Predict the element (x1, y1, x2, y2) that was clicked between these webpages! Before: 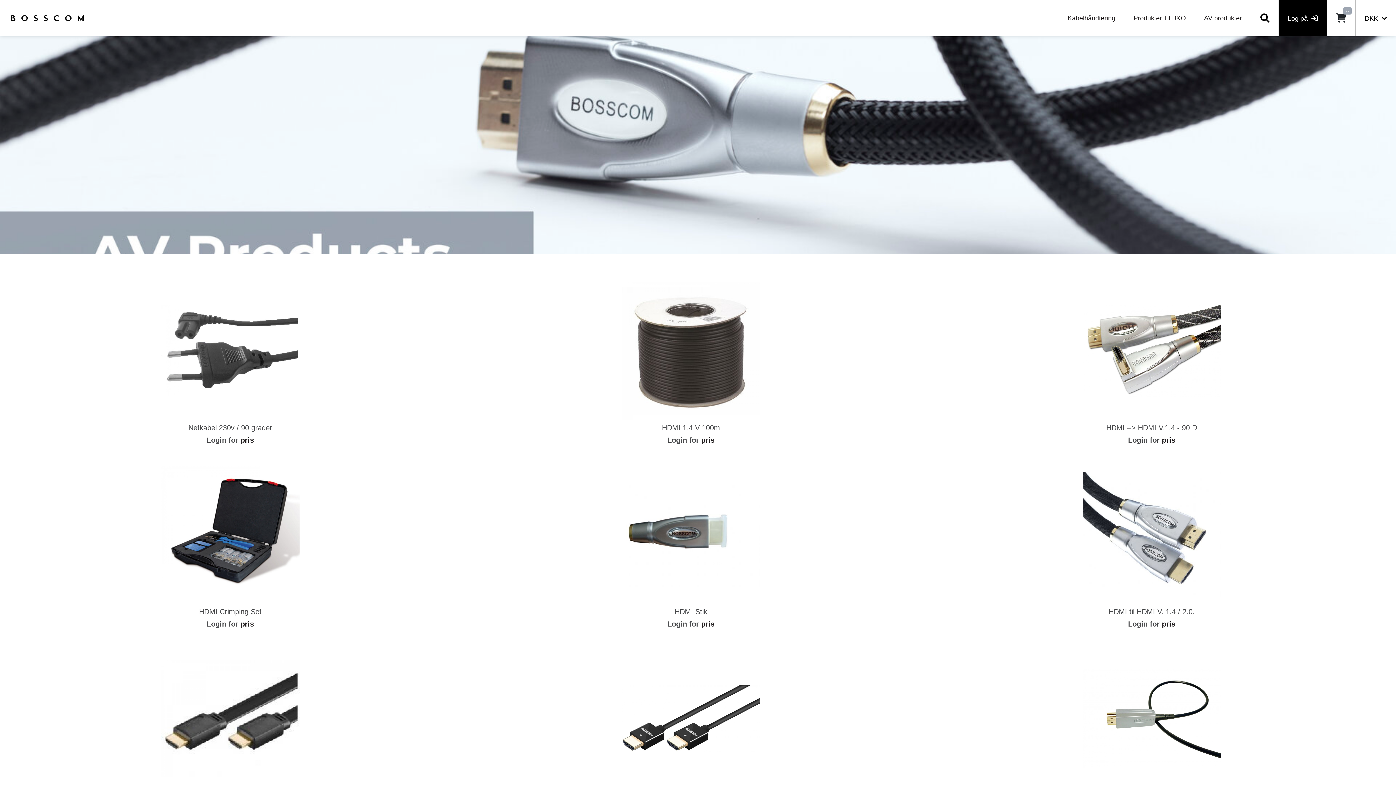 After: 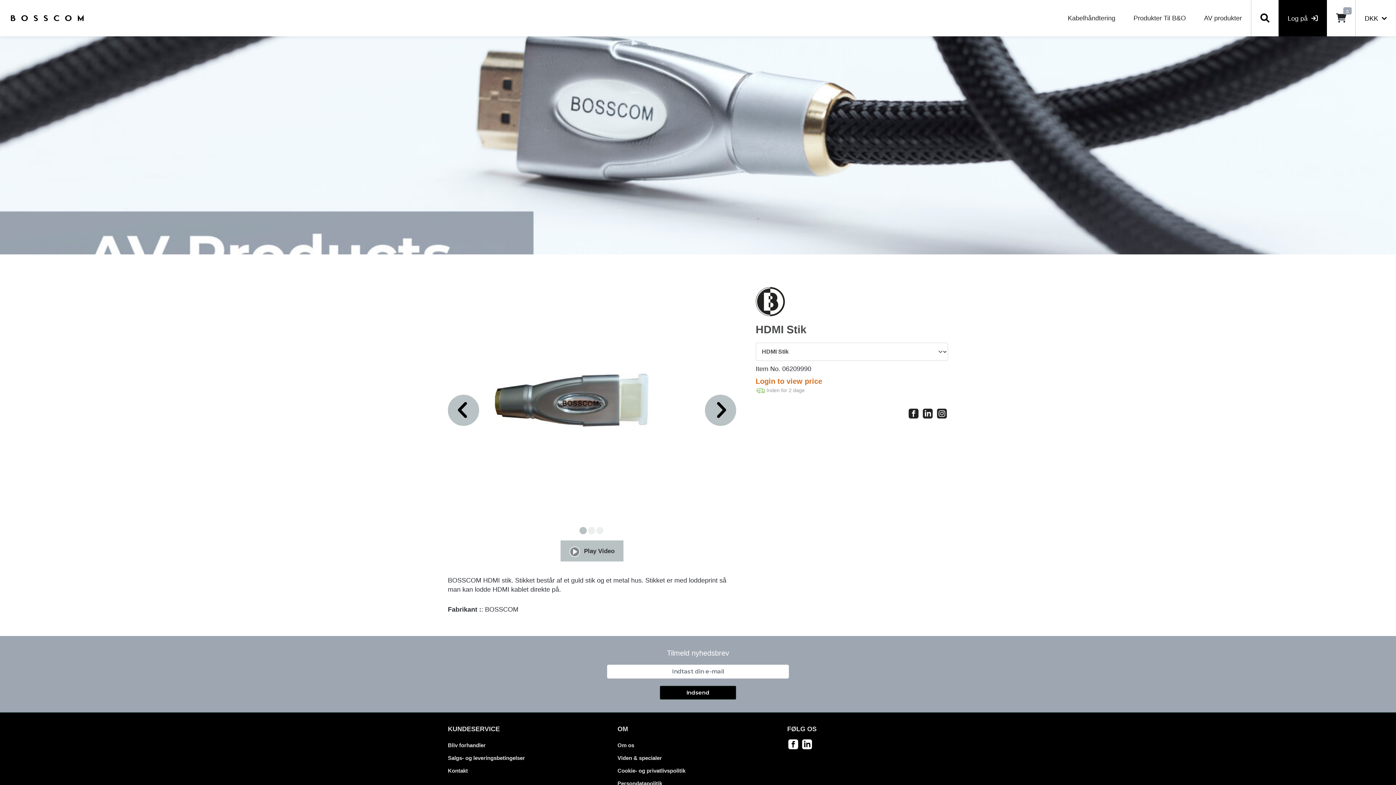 Action: bbox: (622, 465, 760, 604)